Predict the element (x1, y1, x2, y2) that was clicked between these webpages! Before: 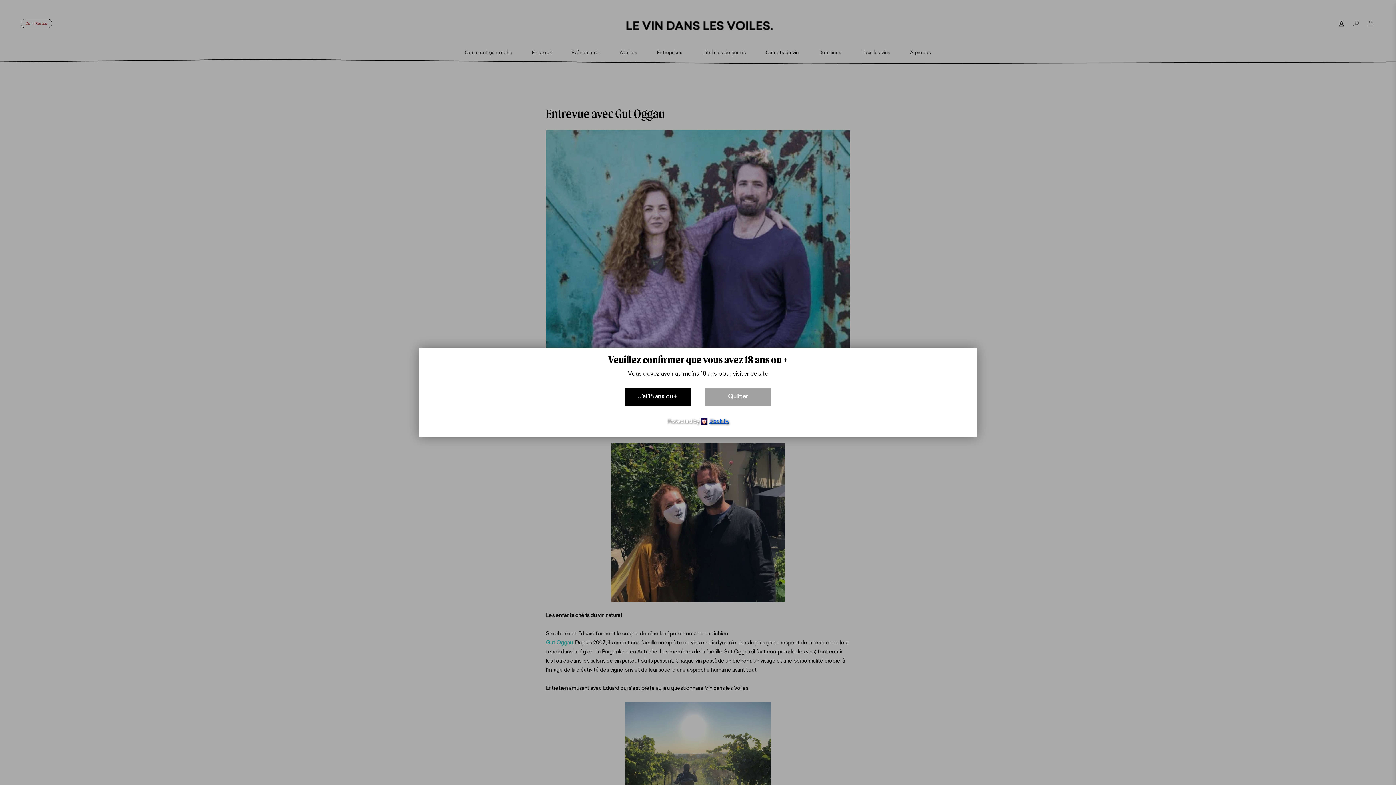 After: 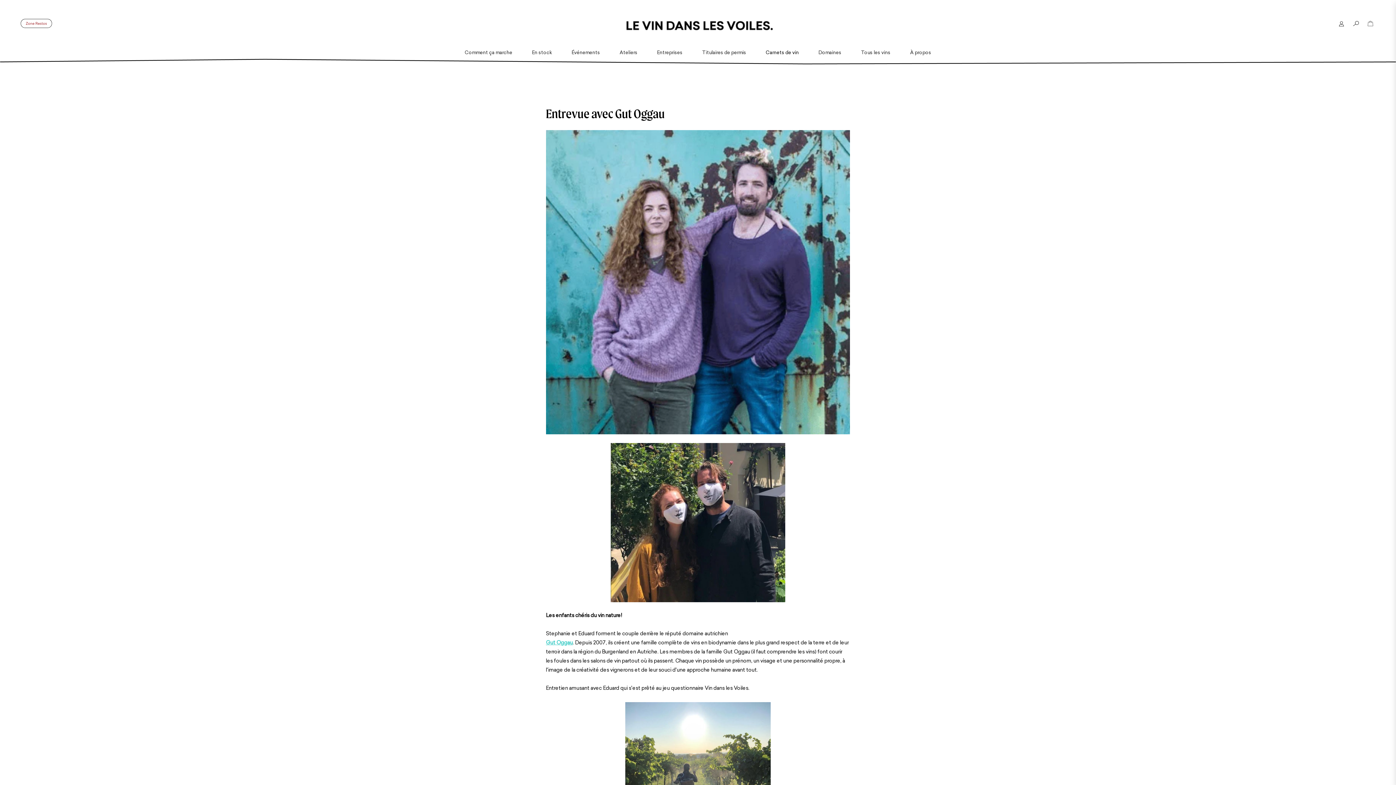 Action: bbox: (625, 388, 690, 406) label: J'ai 18 ans ou +